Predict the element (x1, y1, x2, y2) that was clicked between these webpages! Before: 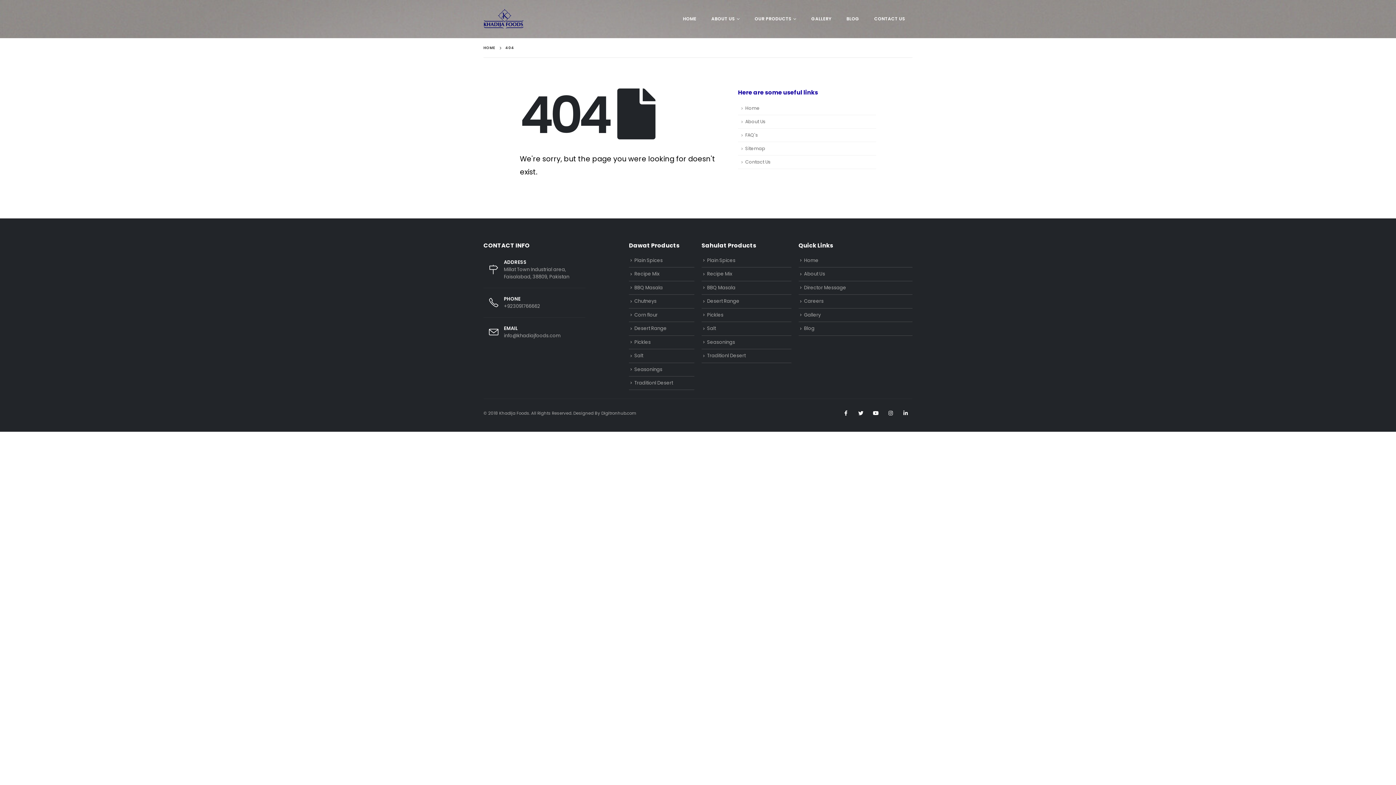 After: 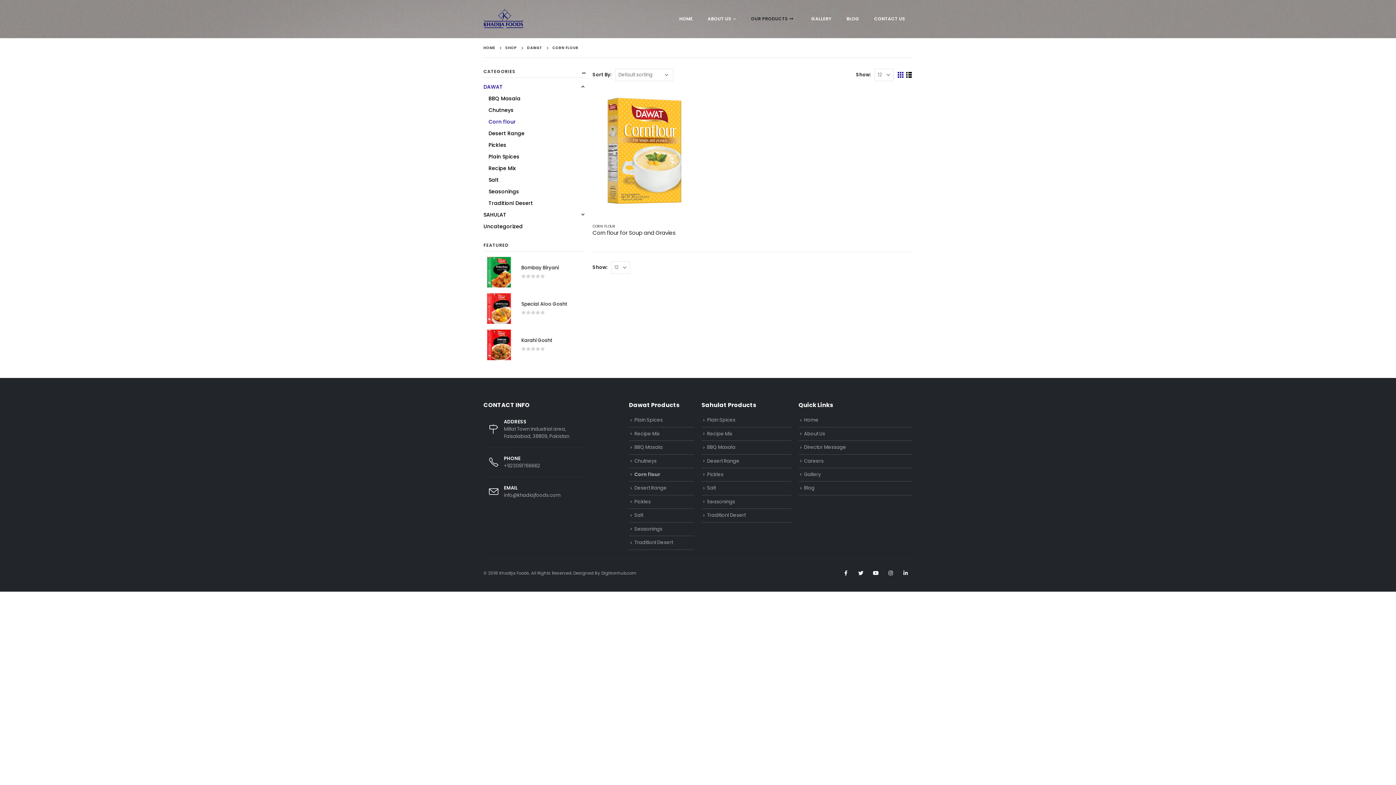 Action: bbox: (634, 311, 657, 318) label: Corn flour